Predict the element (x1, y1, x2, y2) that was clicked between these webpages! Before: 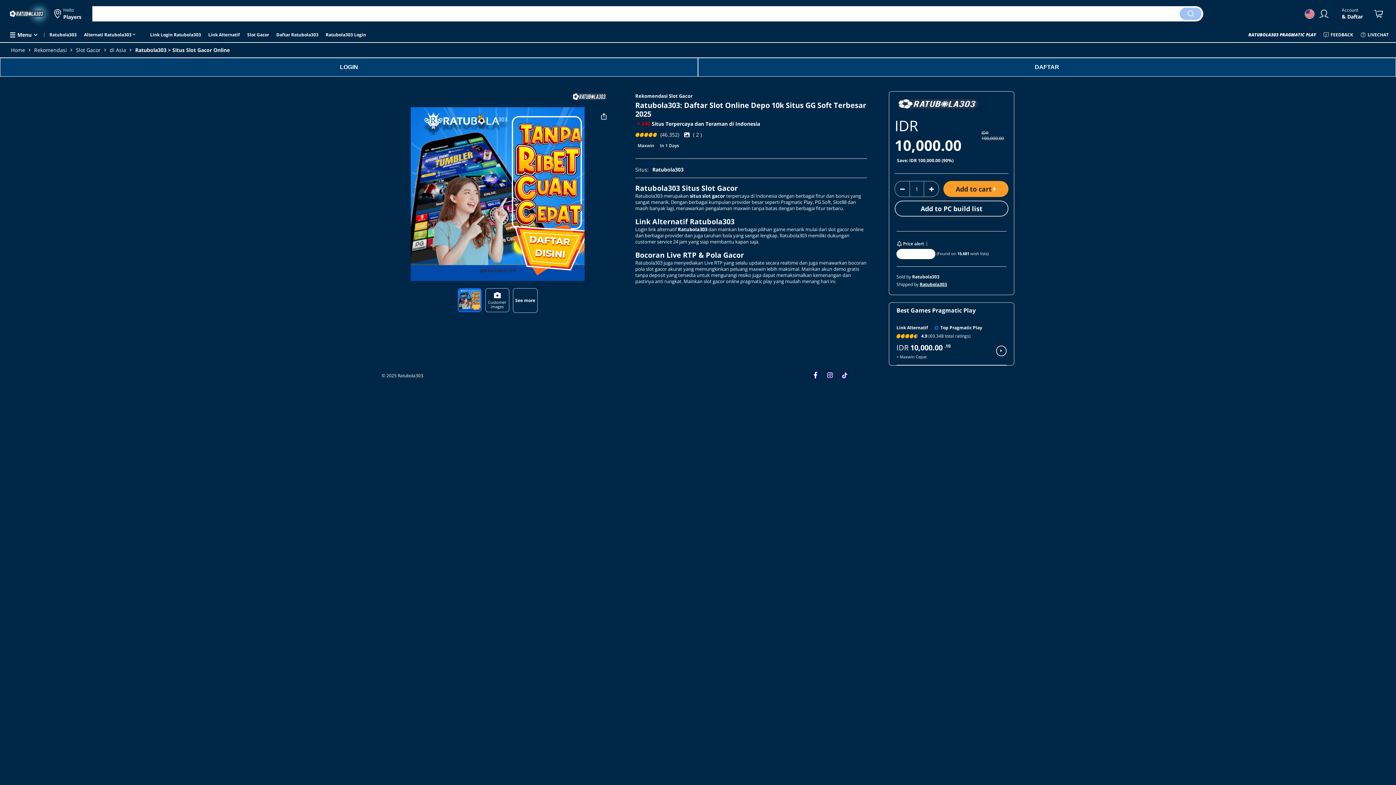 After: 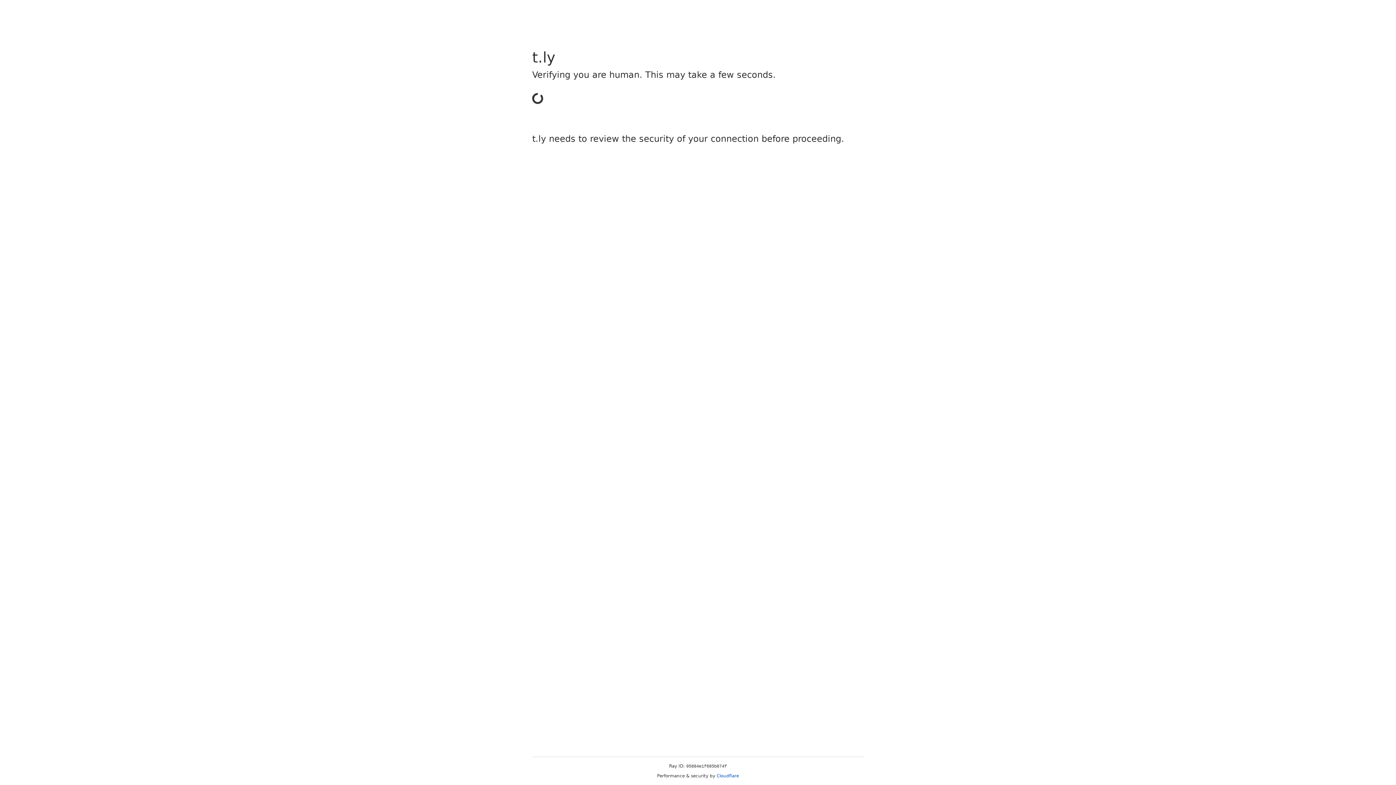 Action: label: LIVECHAT bbox: (1361, 31, 1389, 38)